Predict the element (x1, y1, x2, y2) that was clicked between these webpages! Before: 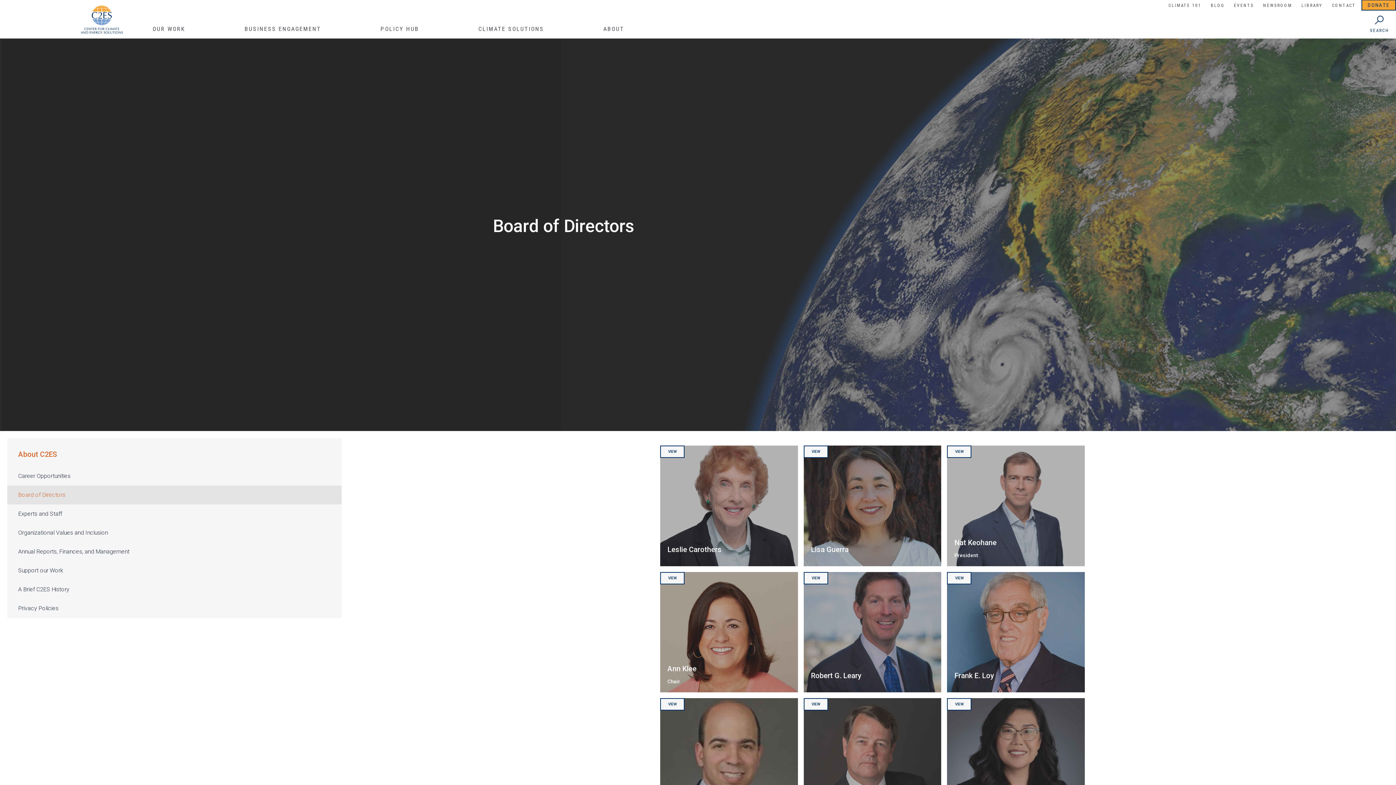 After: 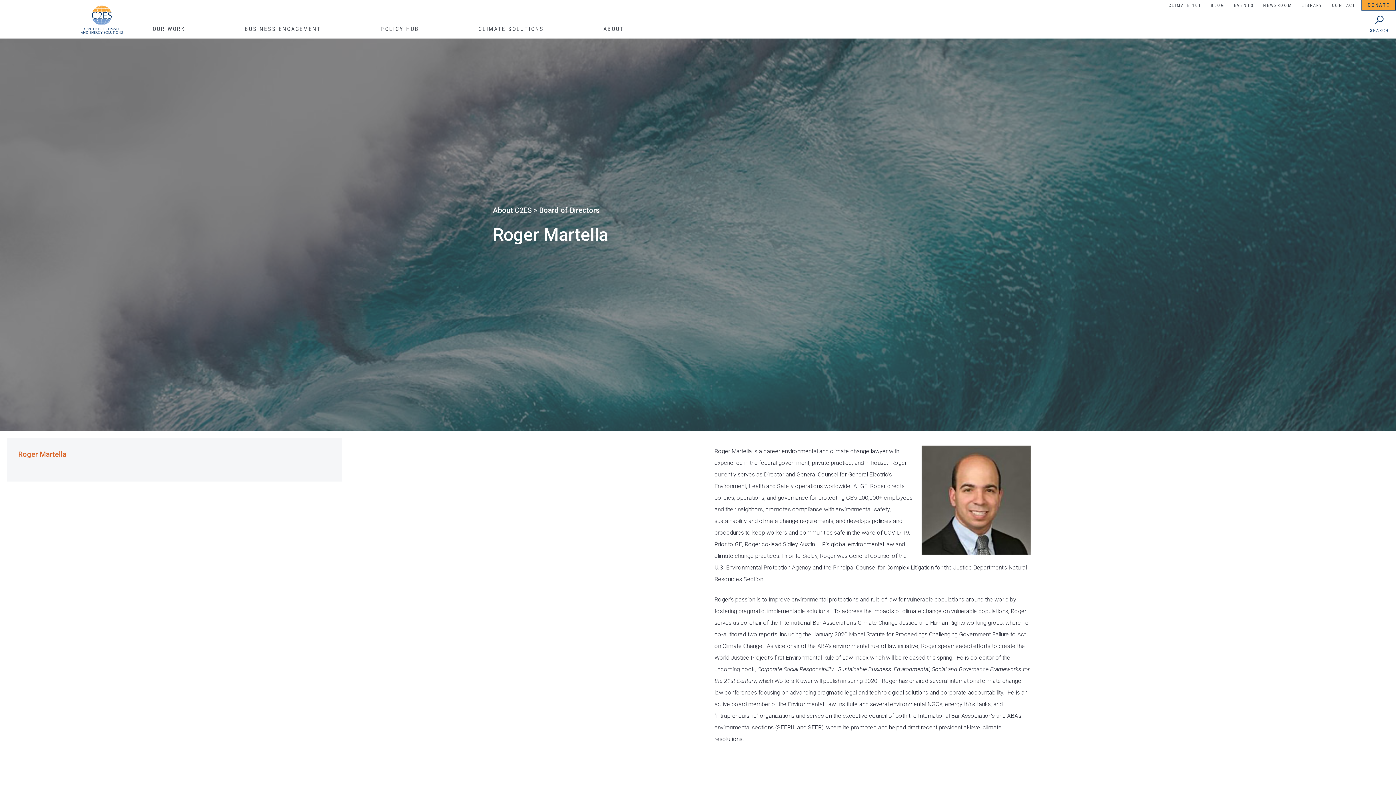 Action: label: VIEW bbox: (660, 698, 684, 710)